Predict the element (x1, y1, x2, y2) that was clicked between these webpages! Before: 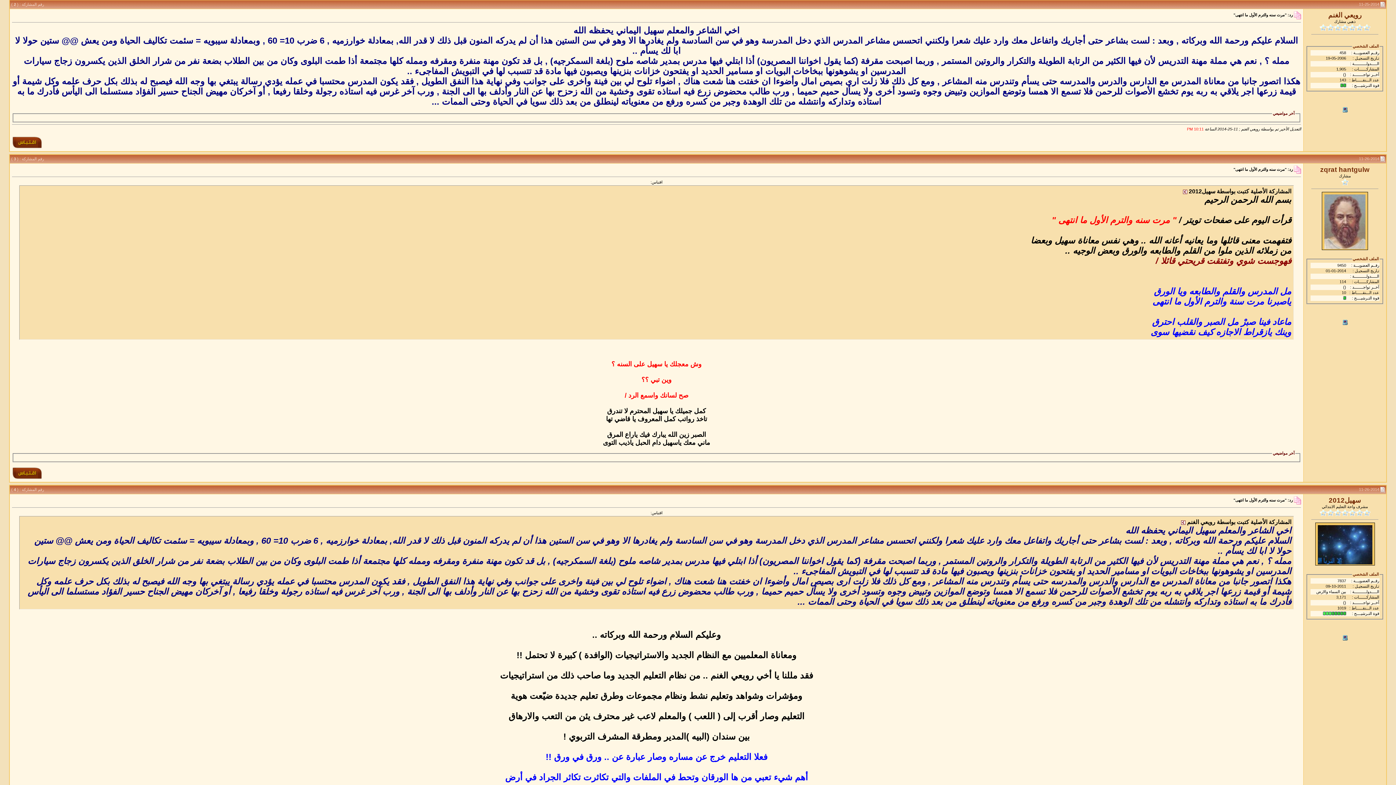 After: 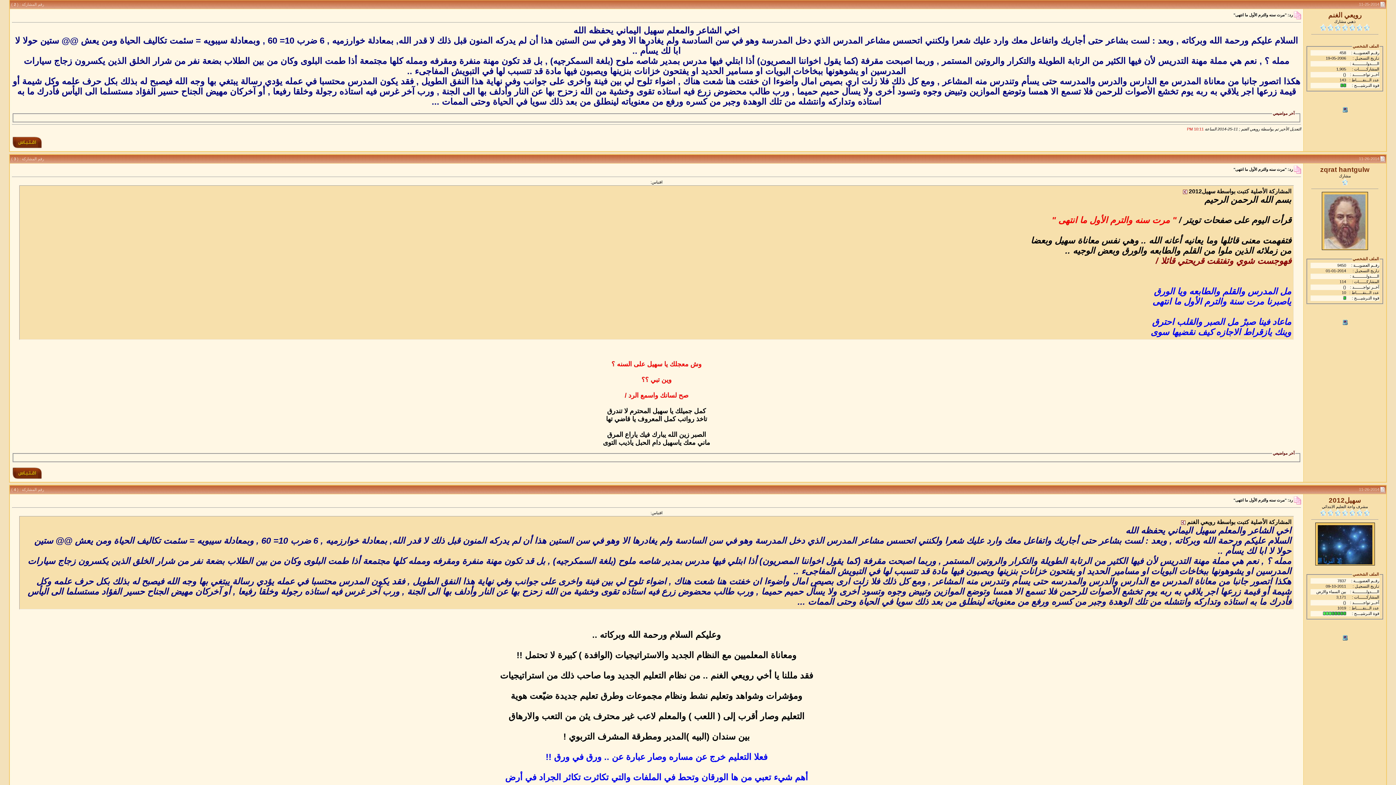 Action: bbox: (1380, 1, 1385, 6)